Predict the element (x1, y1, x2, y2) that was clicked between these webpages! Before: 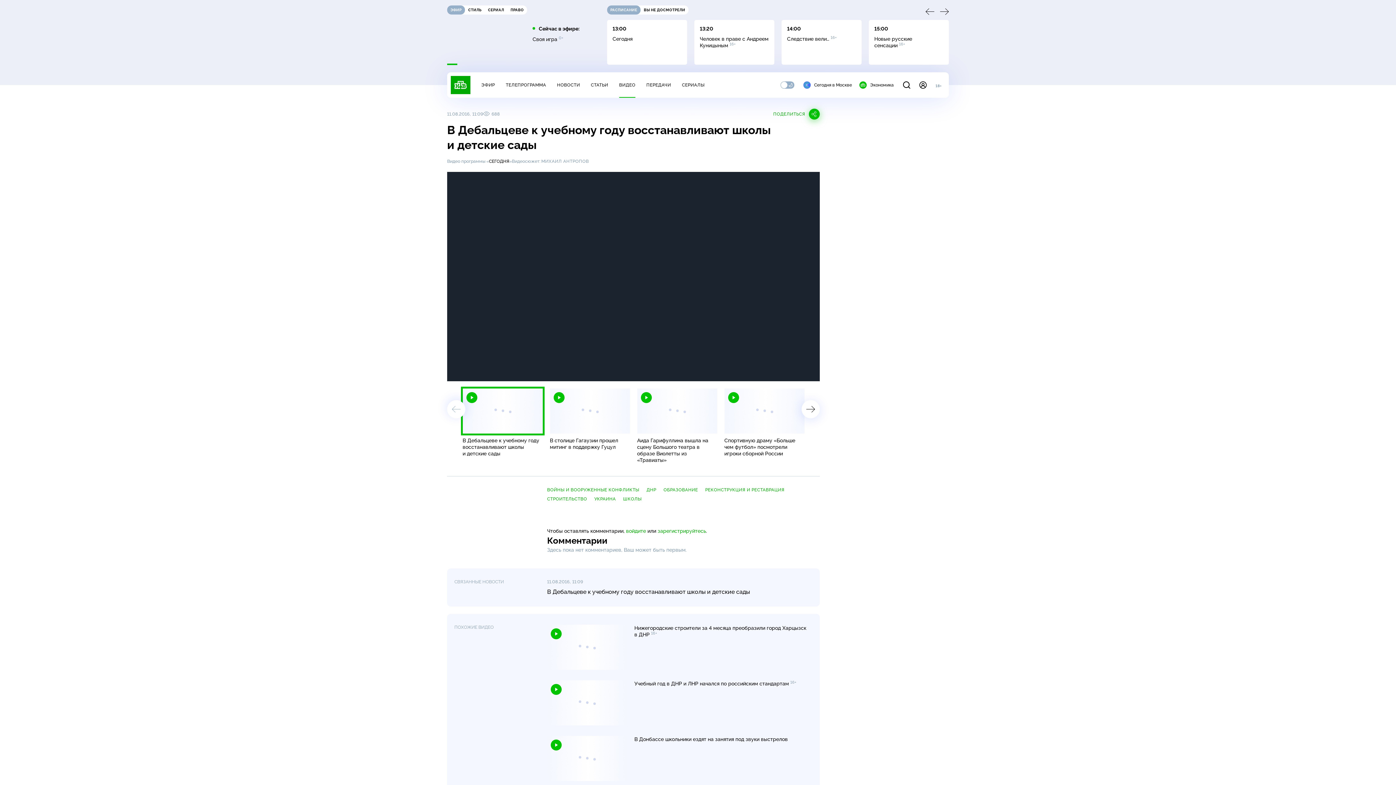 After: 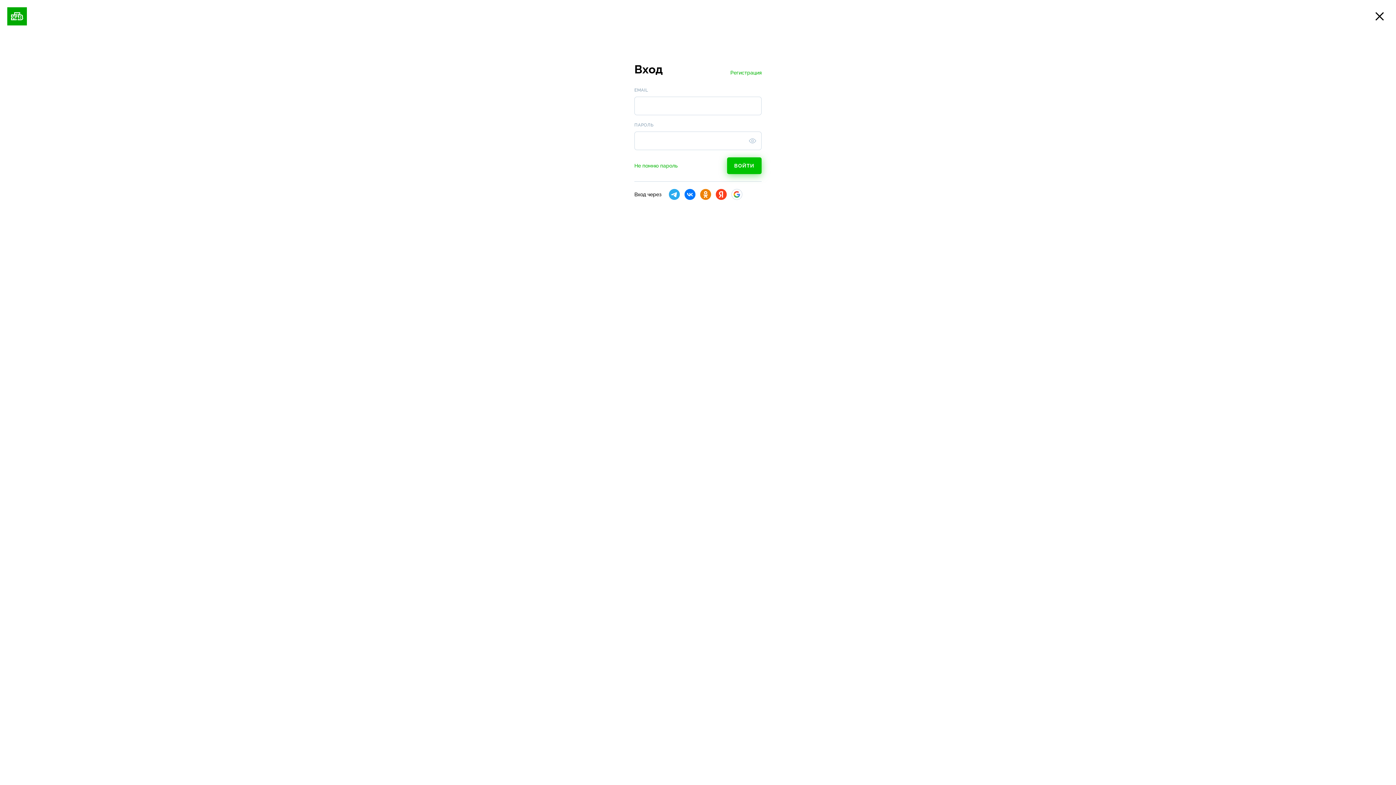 Action: bbox: (919, 81, 926, 88)